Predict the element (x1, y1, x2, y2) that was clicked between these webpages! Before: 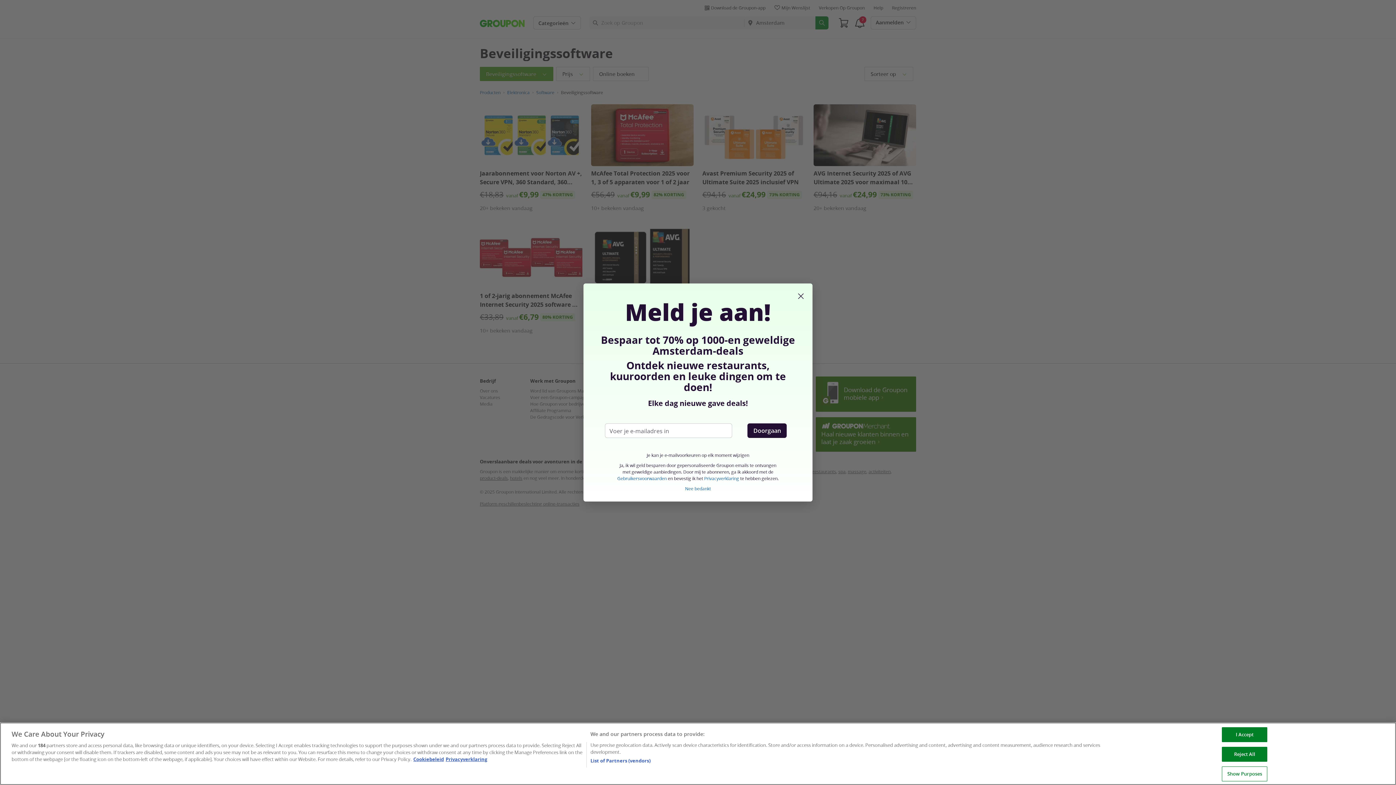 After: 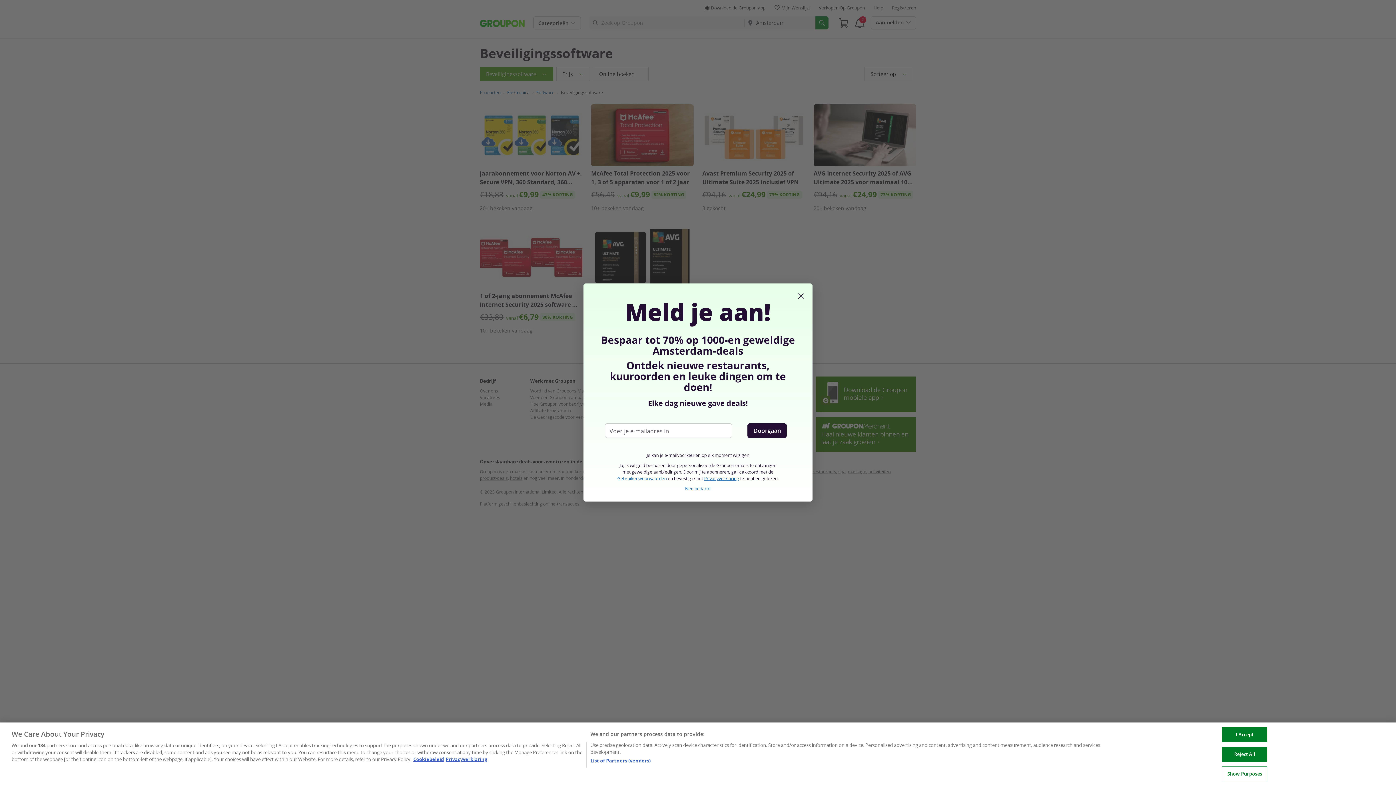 Action: bbox: (704, 475, 739, 481) label: Privacyverklaring